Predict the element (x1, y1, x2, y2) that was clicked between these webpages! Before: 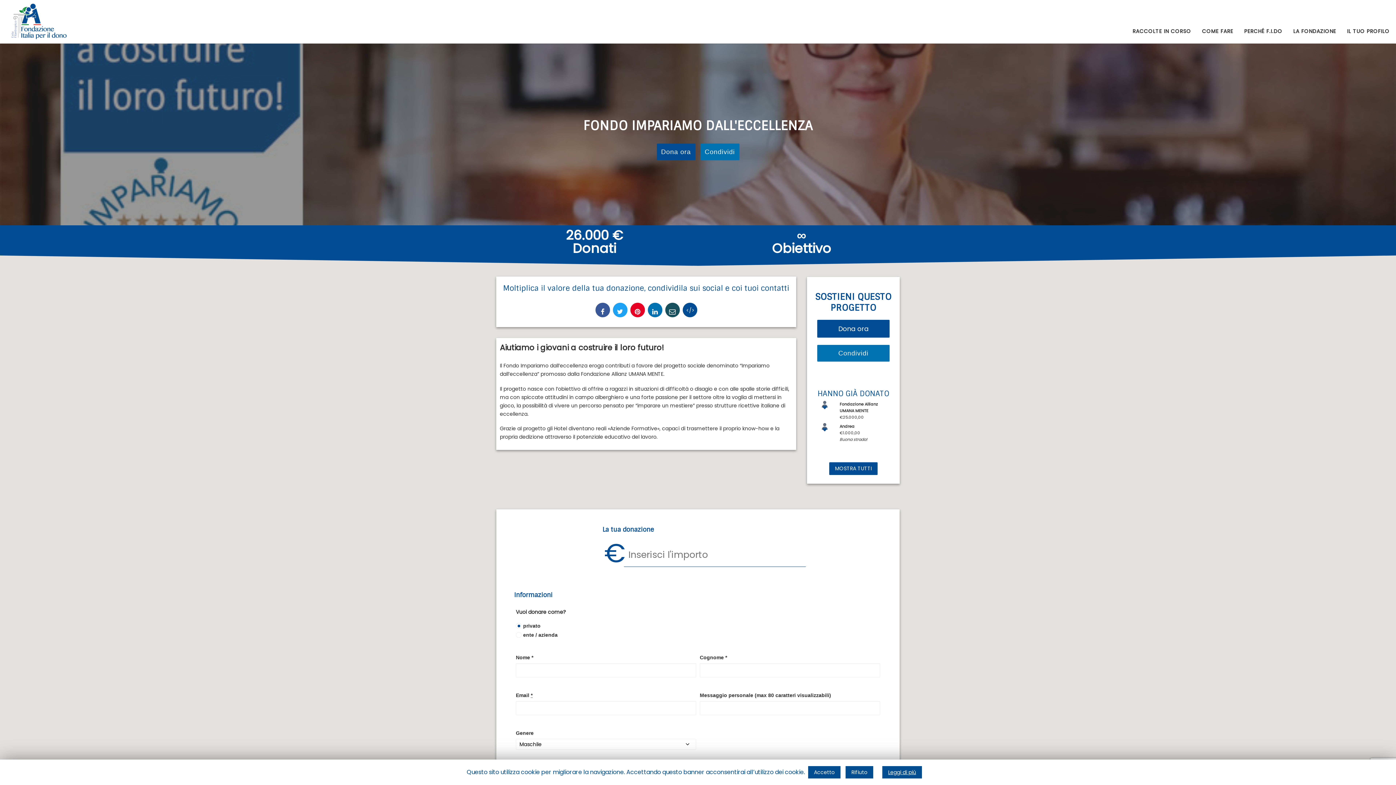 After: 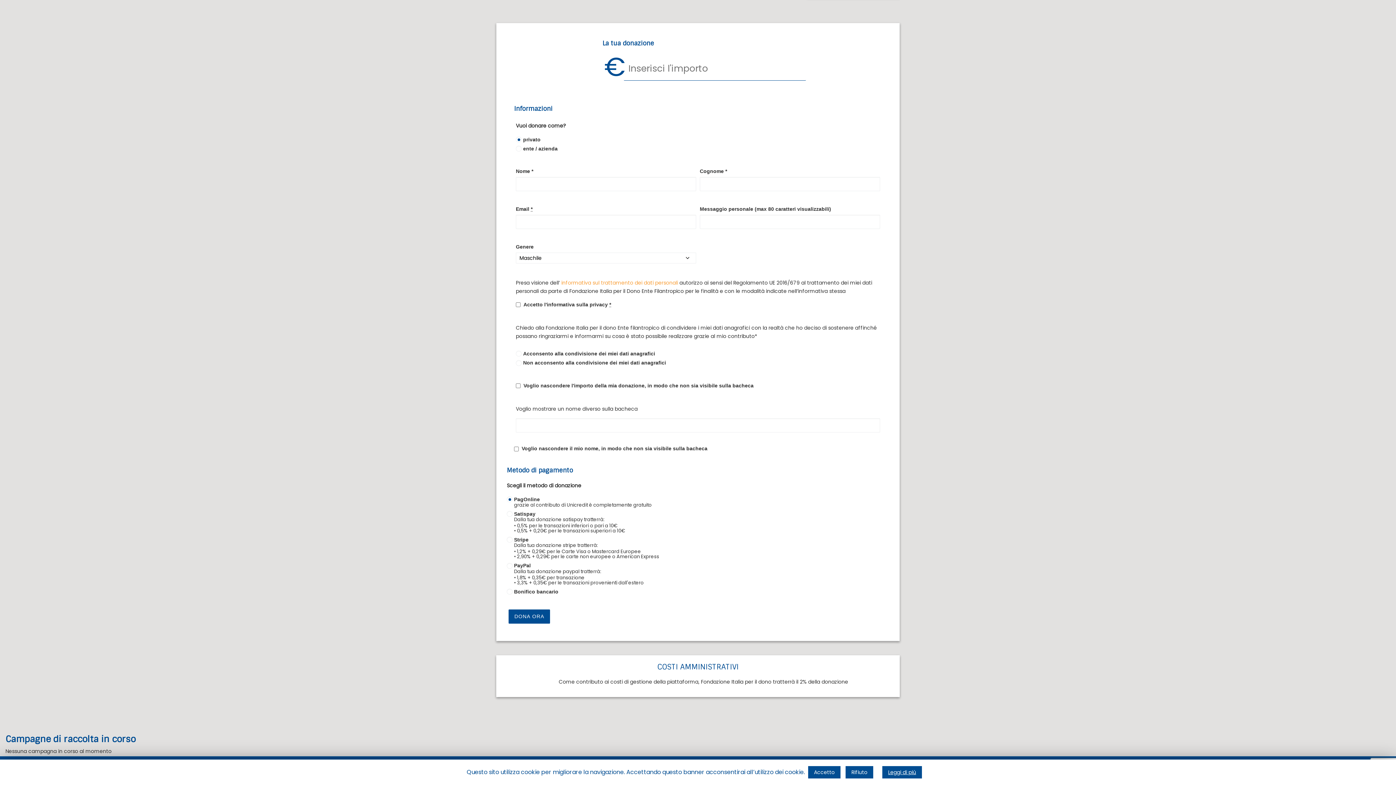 Action: label: Dona ora bbox: (817, 319, 889, 337)